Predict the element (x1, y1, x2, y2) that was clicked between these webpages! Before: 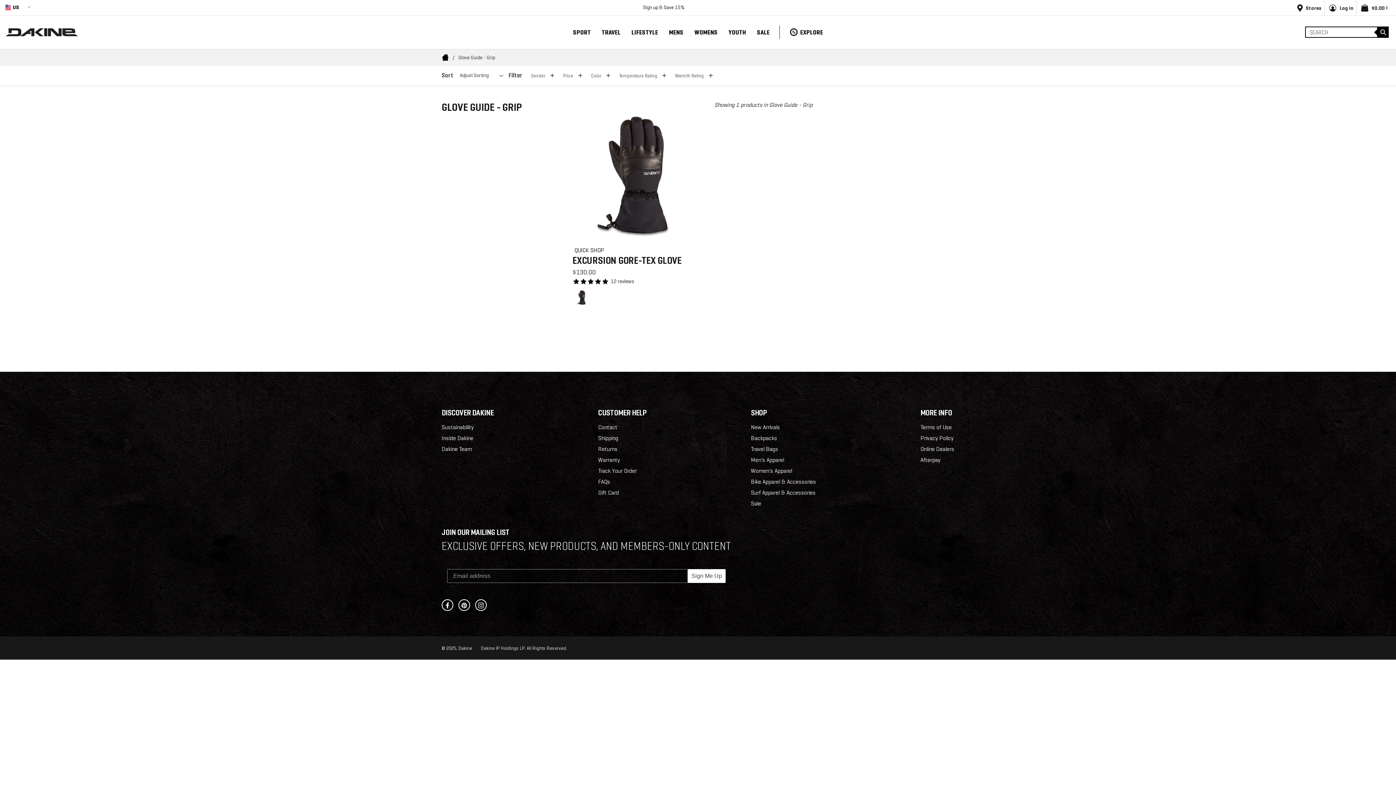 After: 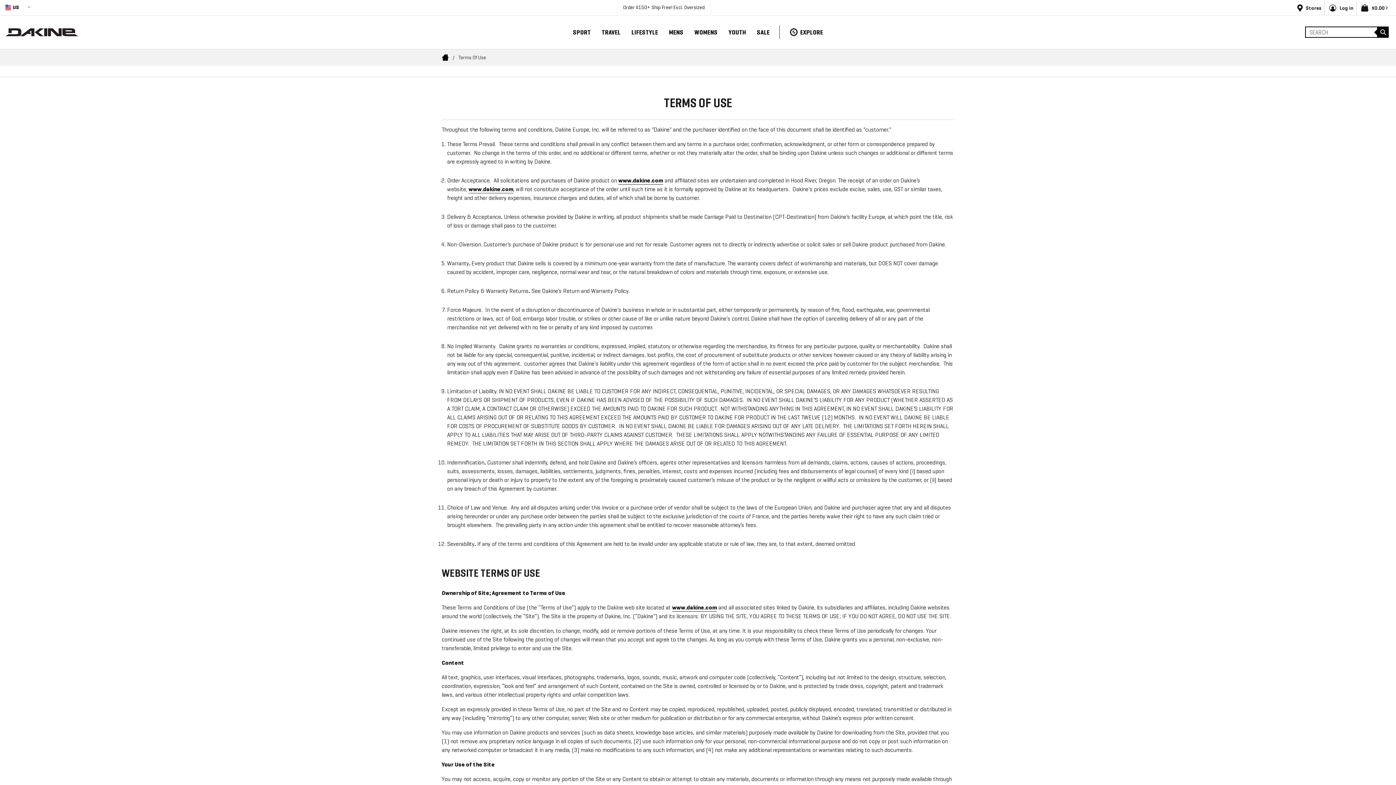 Action: bbox: (920, 423, 951, 430) label: /pages/terms-of-use